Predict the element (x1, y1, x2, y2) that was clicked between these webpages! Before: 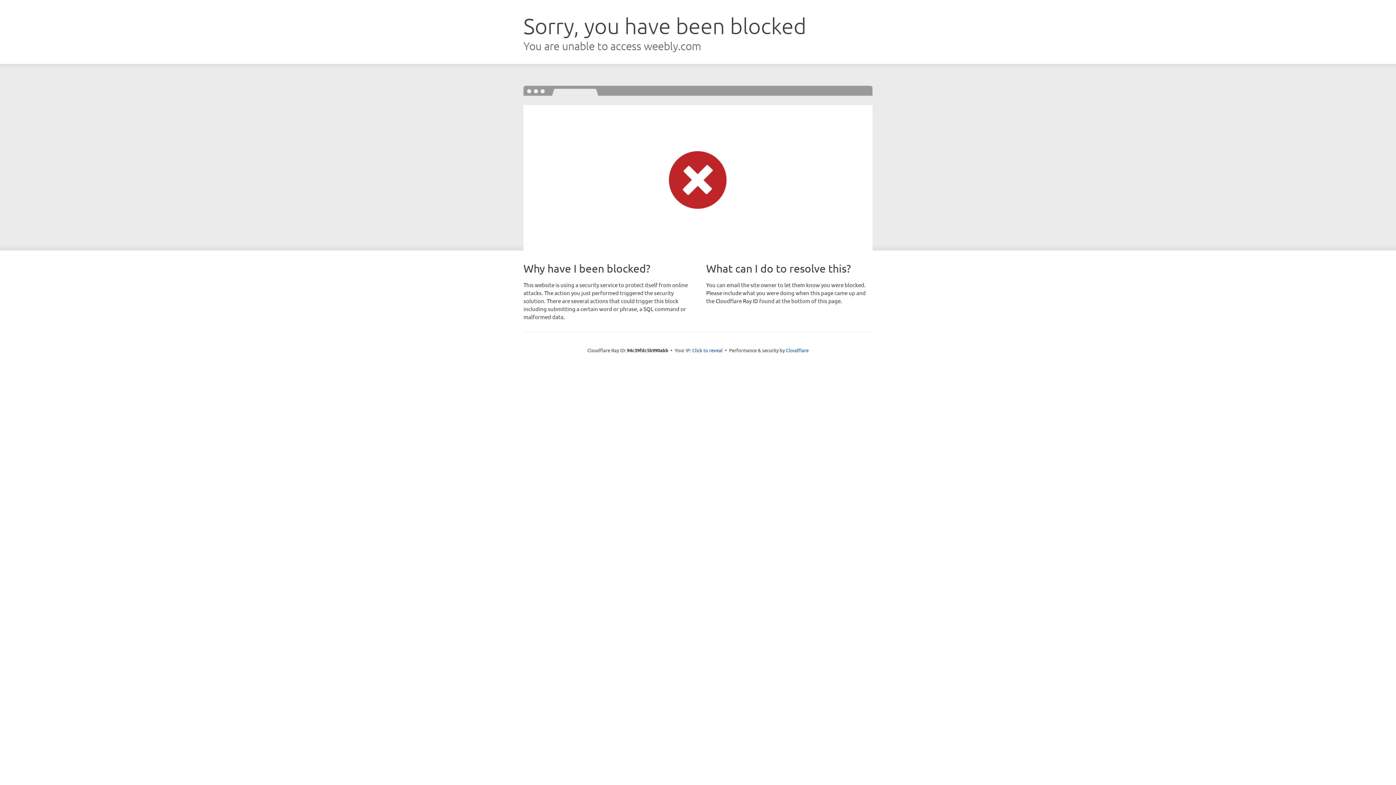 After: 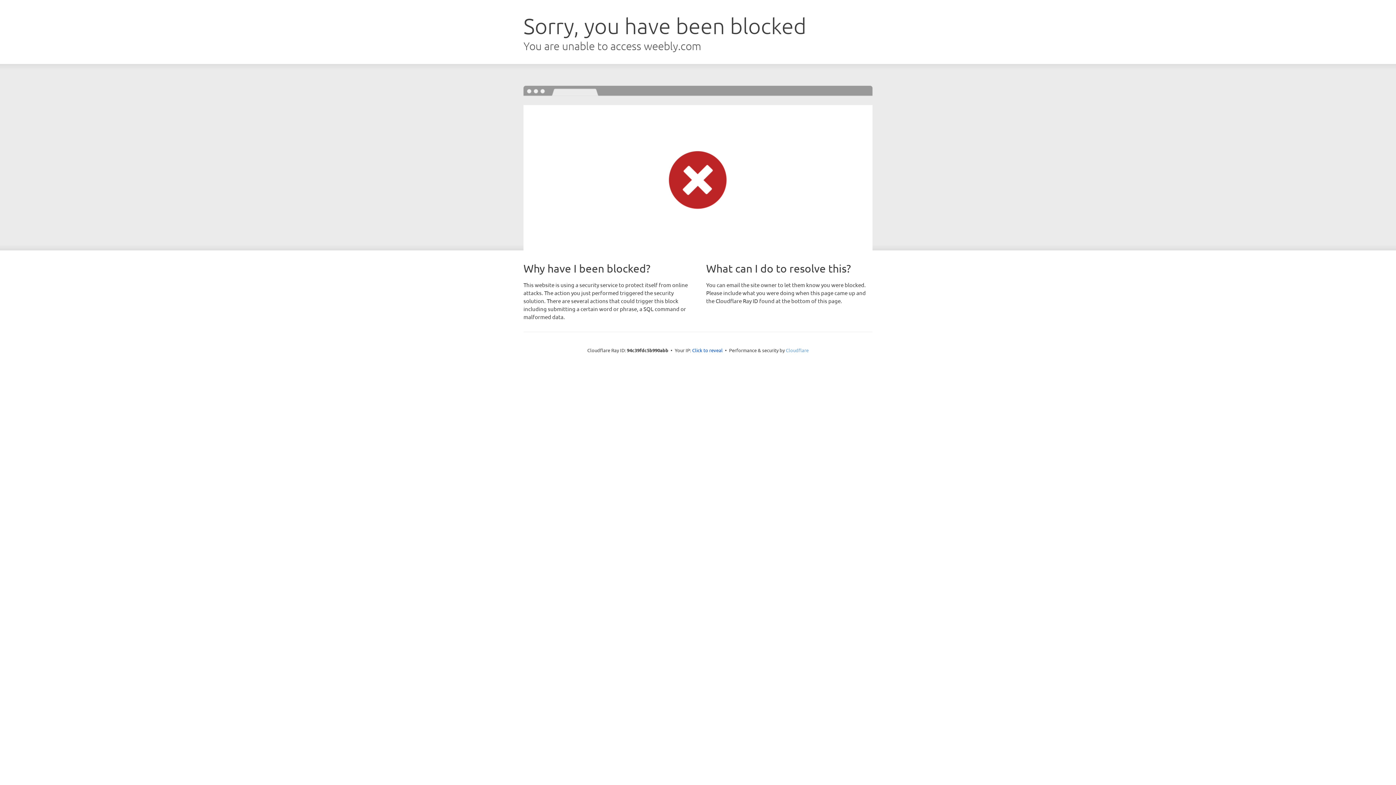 Action: label: Cloudflare bbox: (786, 347, 808, 353)